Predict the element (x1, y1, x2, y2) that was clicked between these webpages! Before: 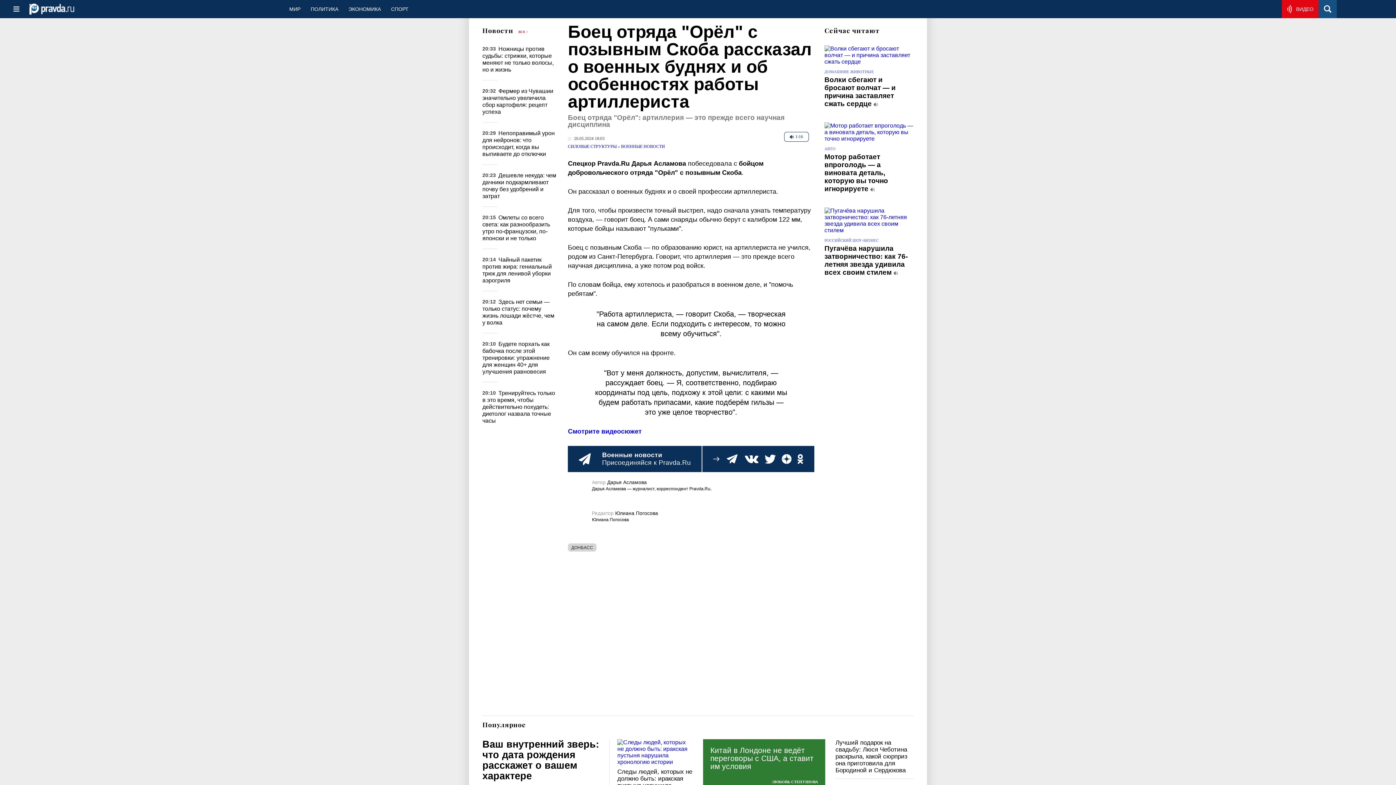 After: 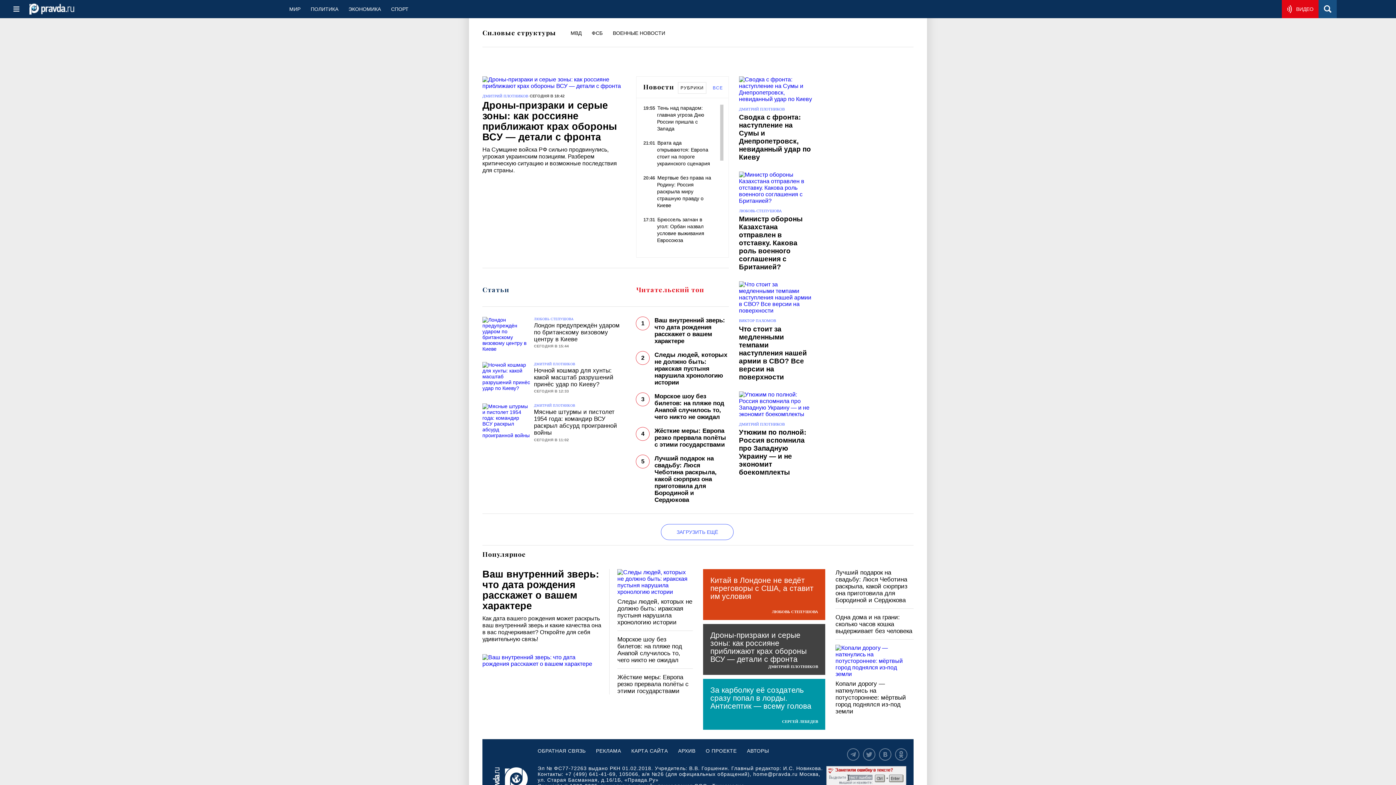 Action: label: СИЛОВЫЕ СТРУКТУРЫ  bbox: (568, 144, 617, 149)